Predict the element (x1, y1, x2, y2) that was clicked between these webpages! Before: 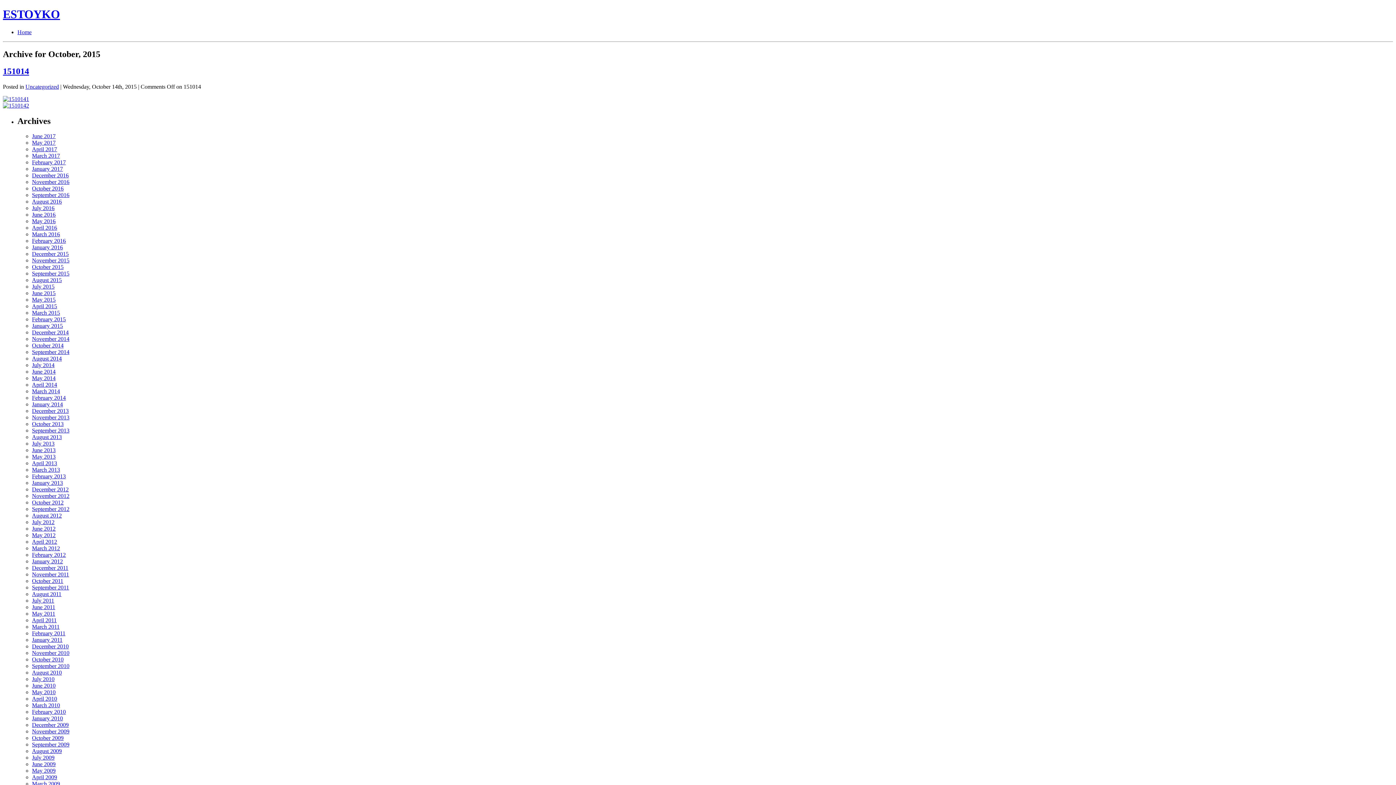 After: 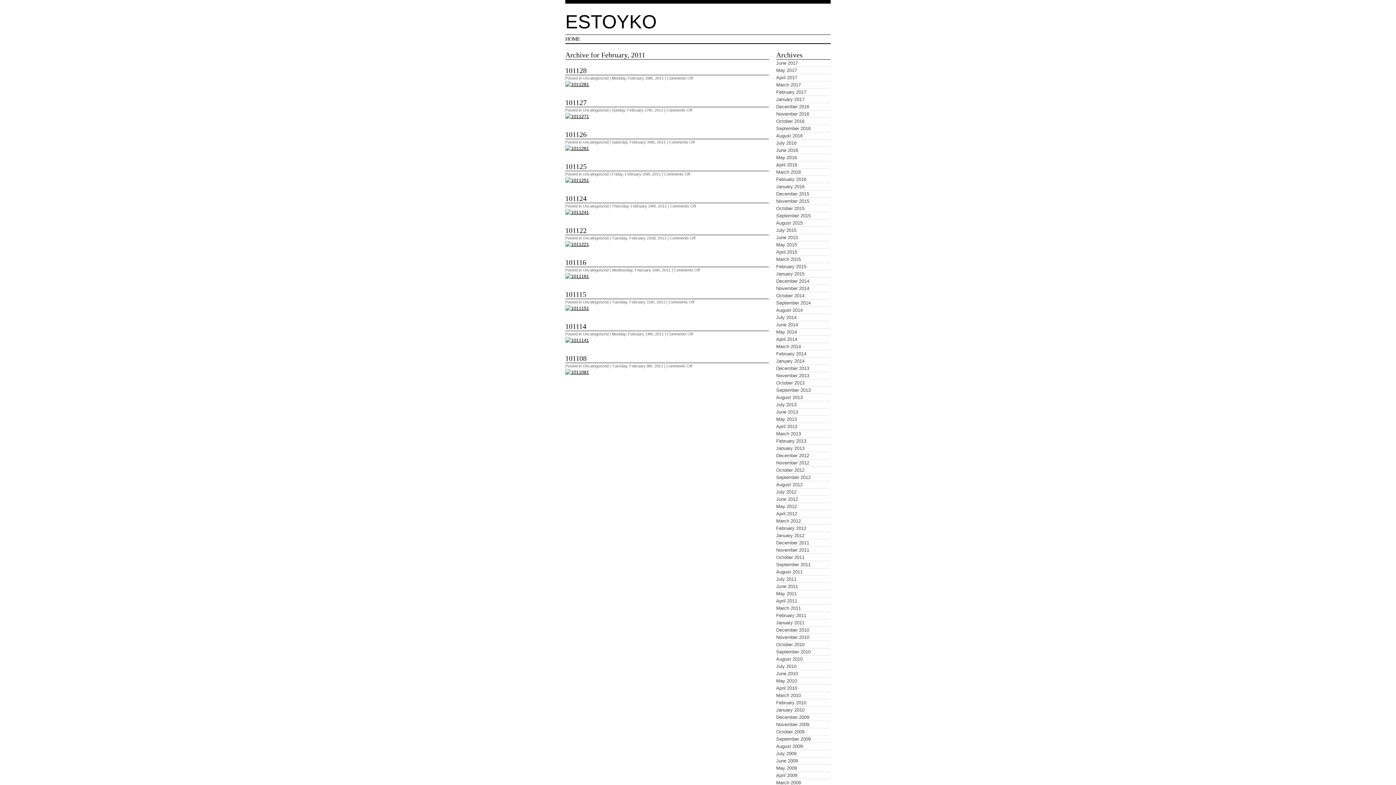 Action: label: February 2011 bbox: (32, 630, 65, 636)